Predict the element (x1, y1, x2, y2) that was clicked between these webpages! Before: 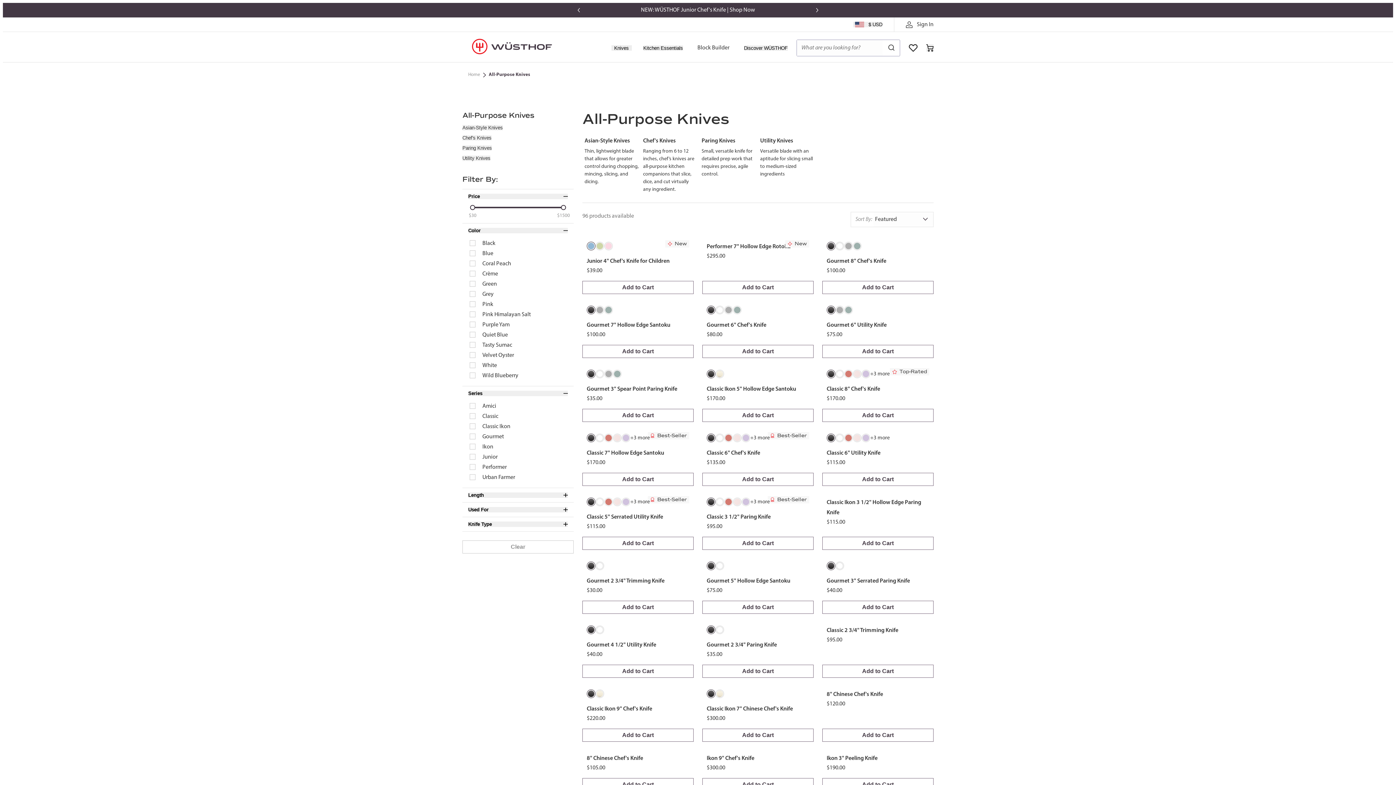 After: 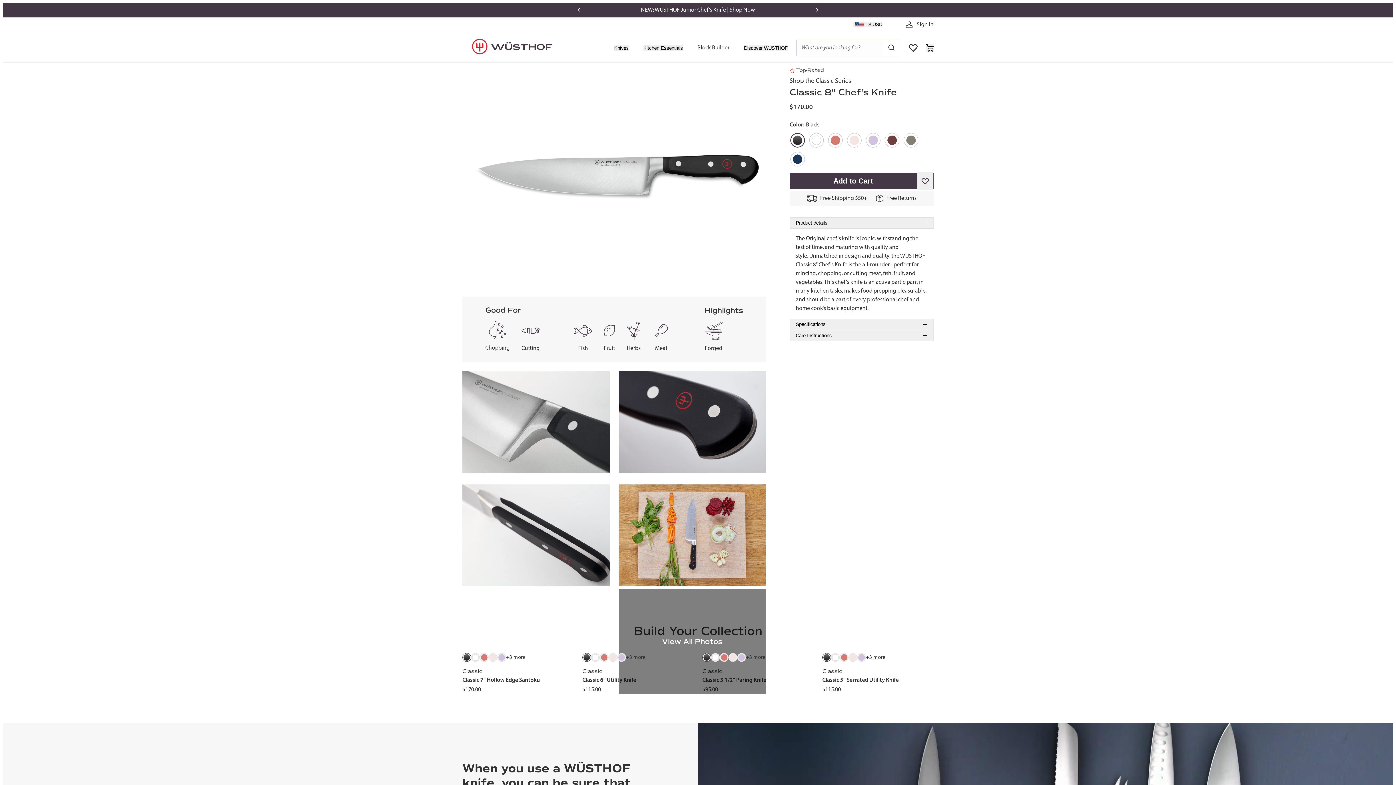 Action: bbox: (822, 364, 933, 422) label:  